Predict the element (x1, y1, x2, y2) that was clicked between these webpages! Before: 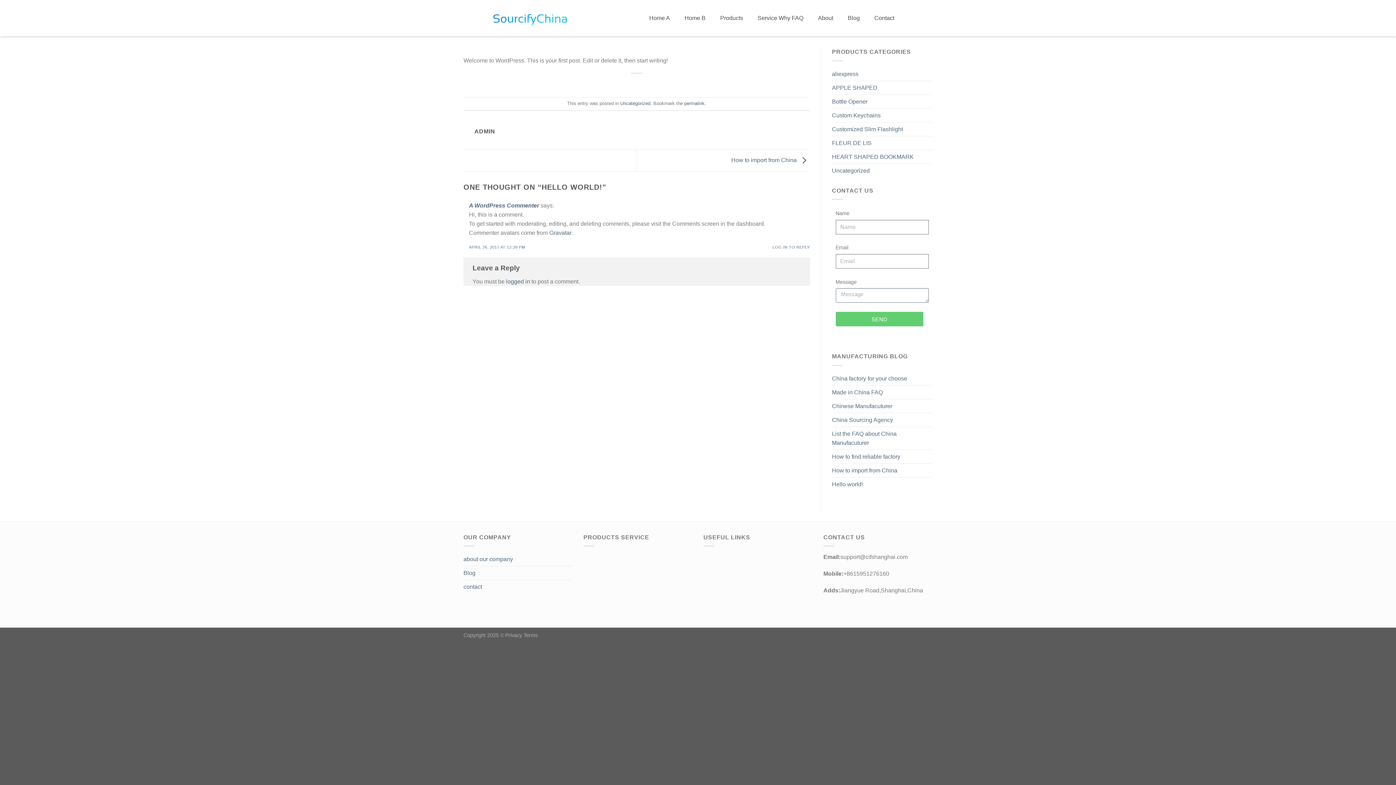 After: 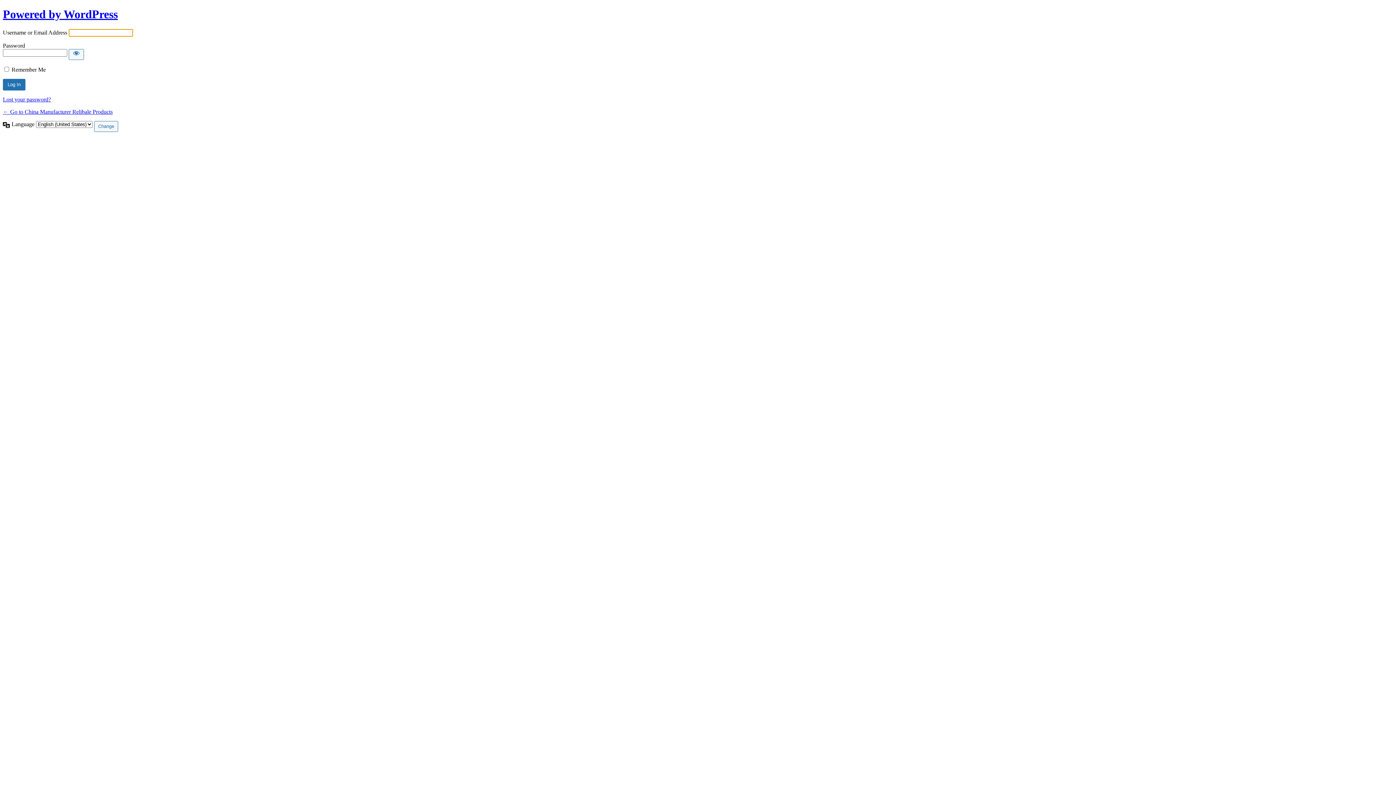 Action: label: logged in bbox: (506, 278, 530, 284)